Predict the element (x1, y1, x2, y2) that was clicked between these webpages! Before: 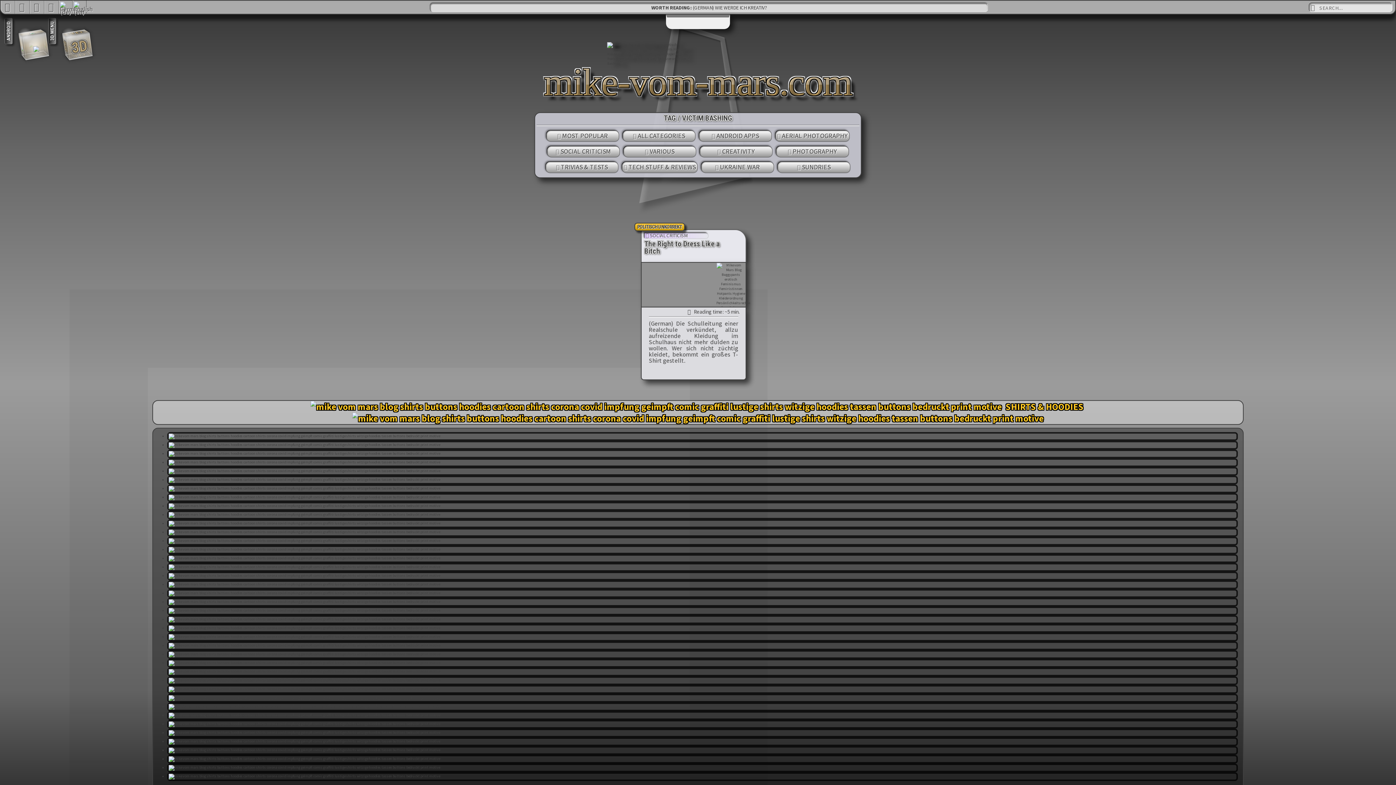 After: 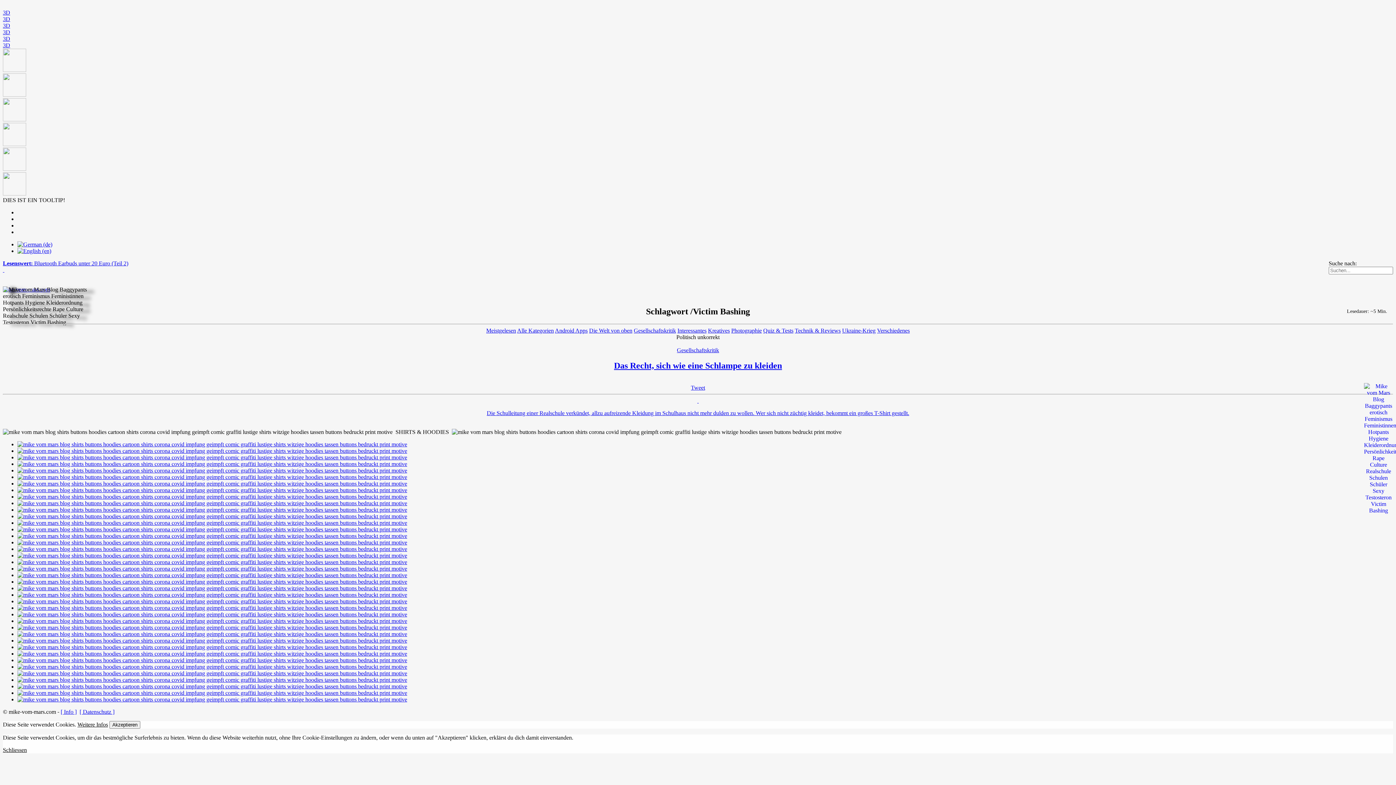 Action: bbox: (60, 8, 72, 16)